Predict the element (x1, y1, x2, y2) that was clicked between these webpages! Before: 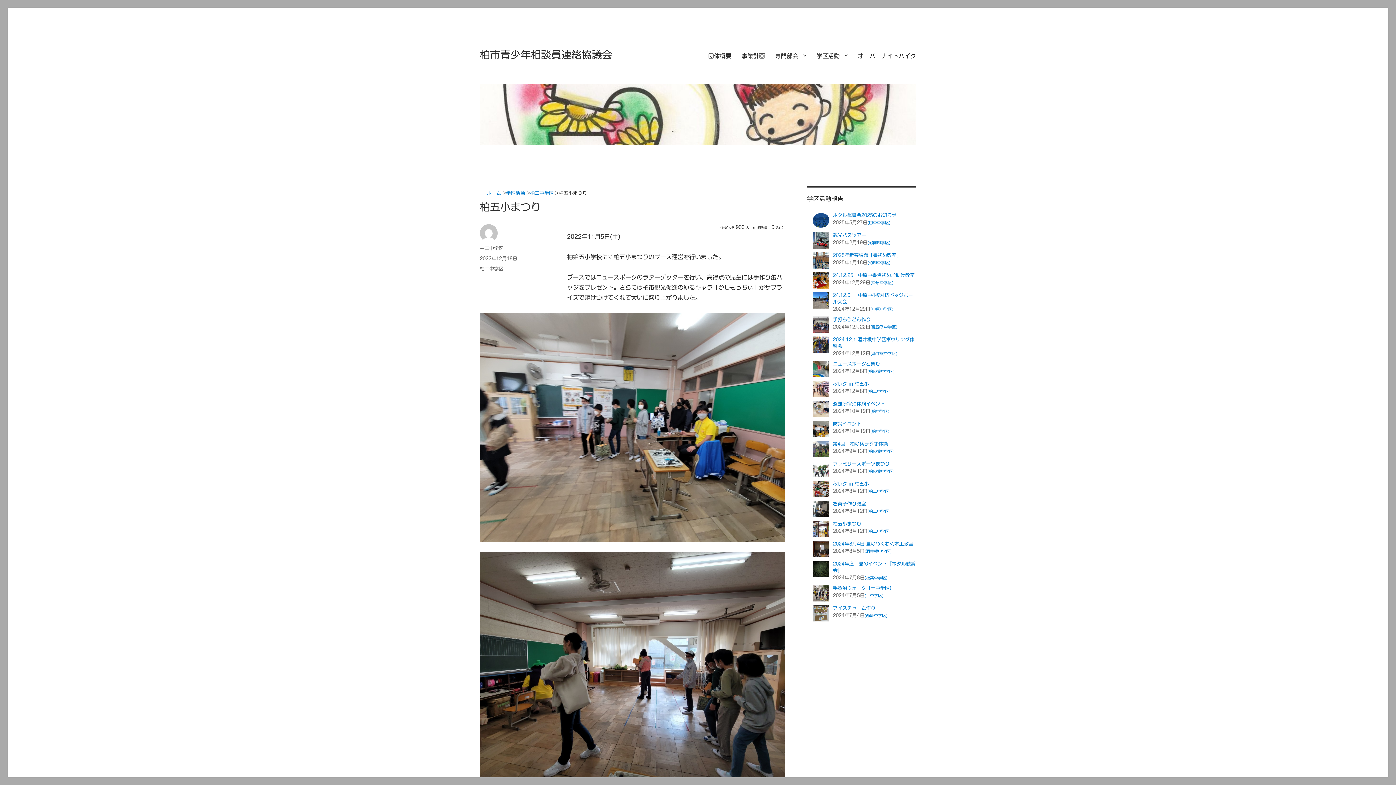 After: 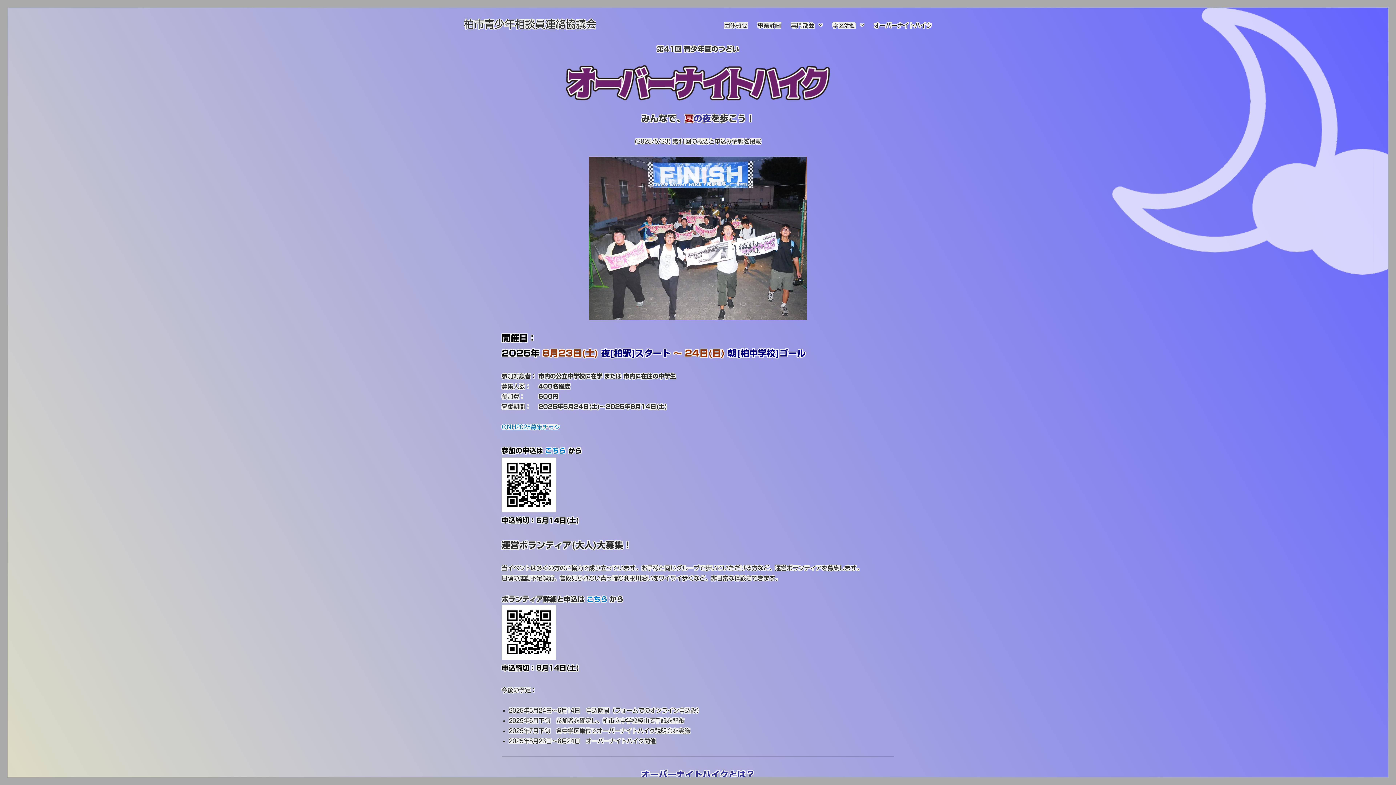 Action: bbox: (853, 48, 921, 63) label: オーバーナイトハイク